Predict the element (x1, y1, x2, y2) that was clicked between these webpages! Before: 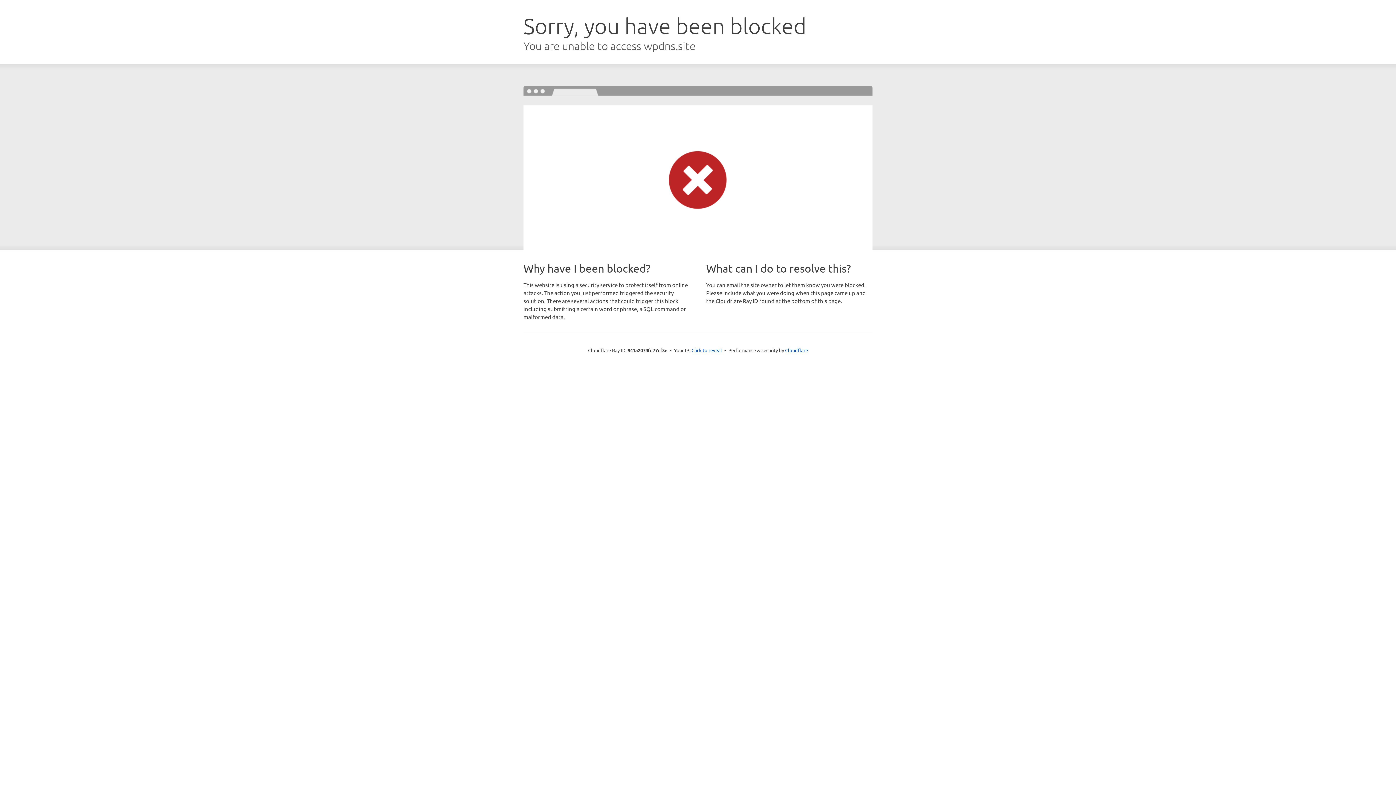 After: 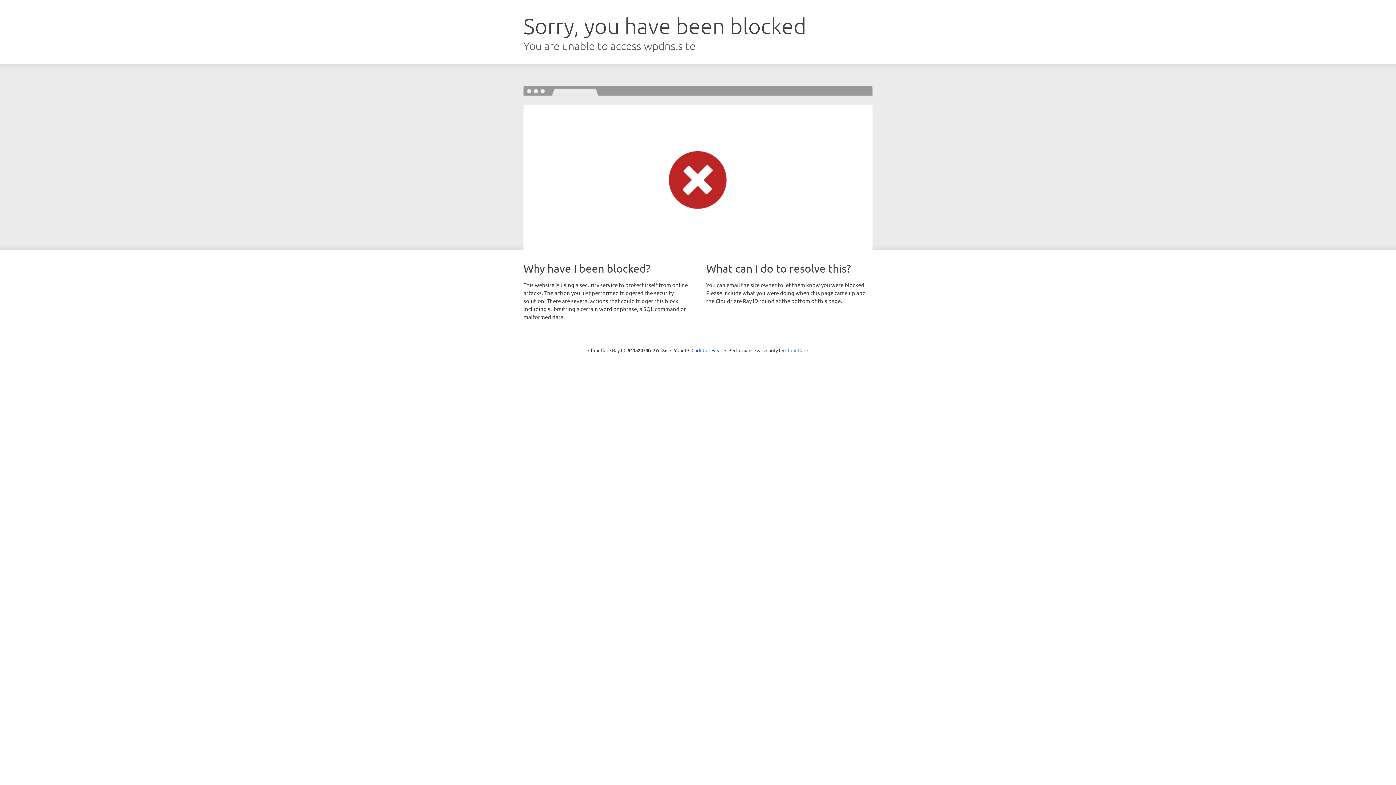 Action: label: Cloudflare bbox: (785, 347, 808, 353)